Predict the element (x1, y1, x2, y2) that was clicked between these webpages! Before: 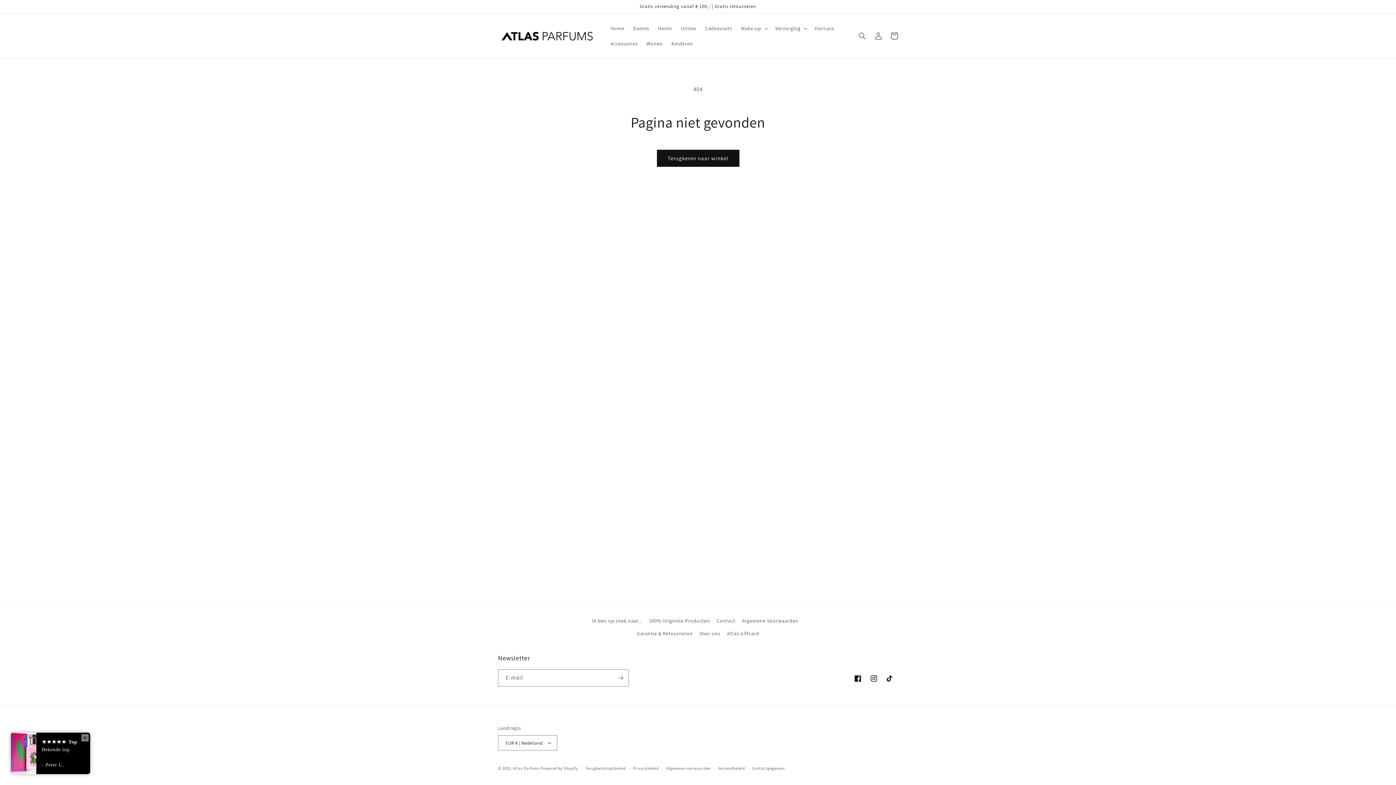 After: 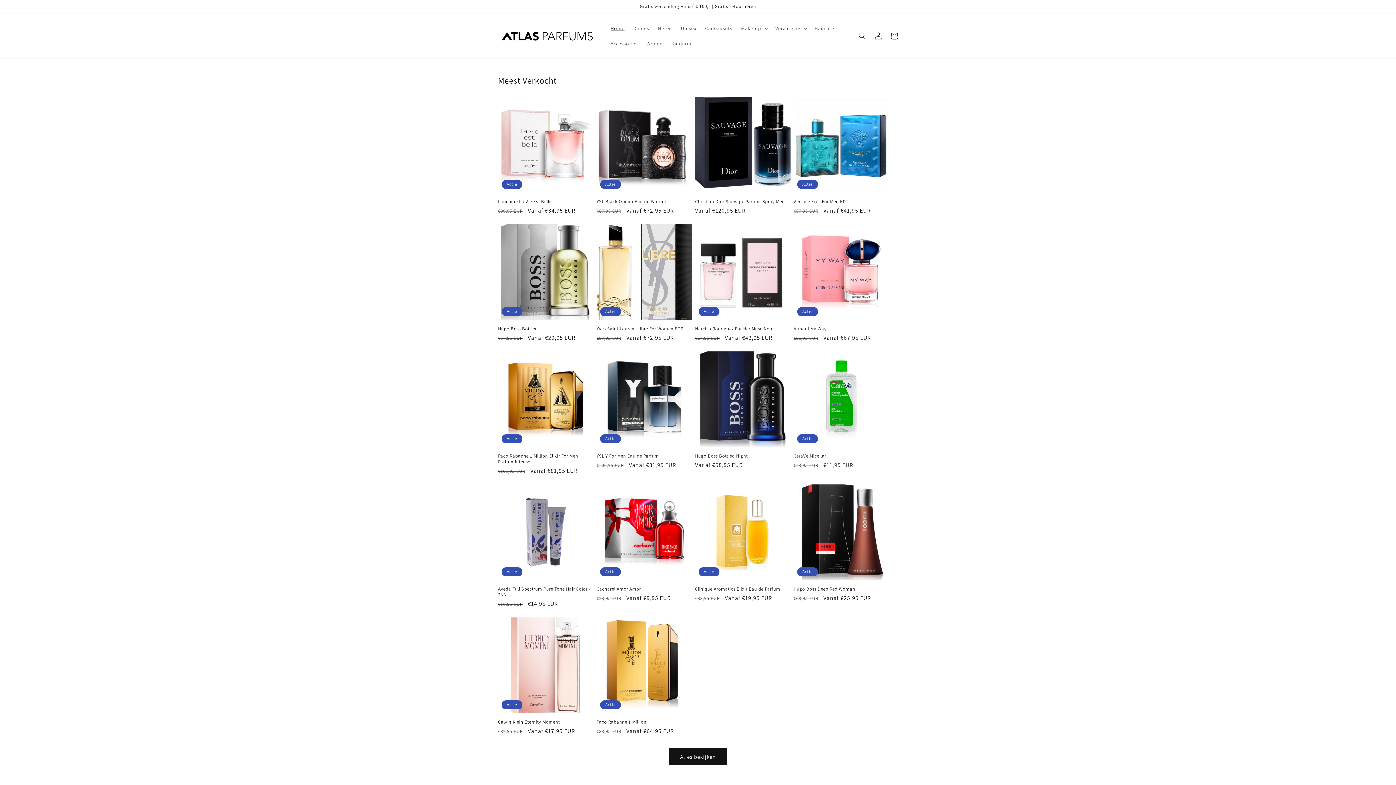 Action: bbox: (512, 766, 539, 771) label: Atlas Parfums